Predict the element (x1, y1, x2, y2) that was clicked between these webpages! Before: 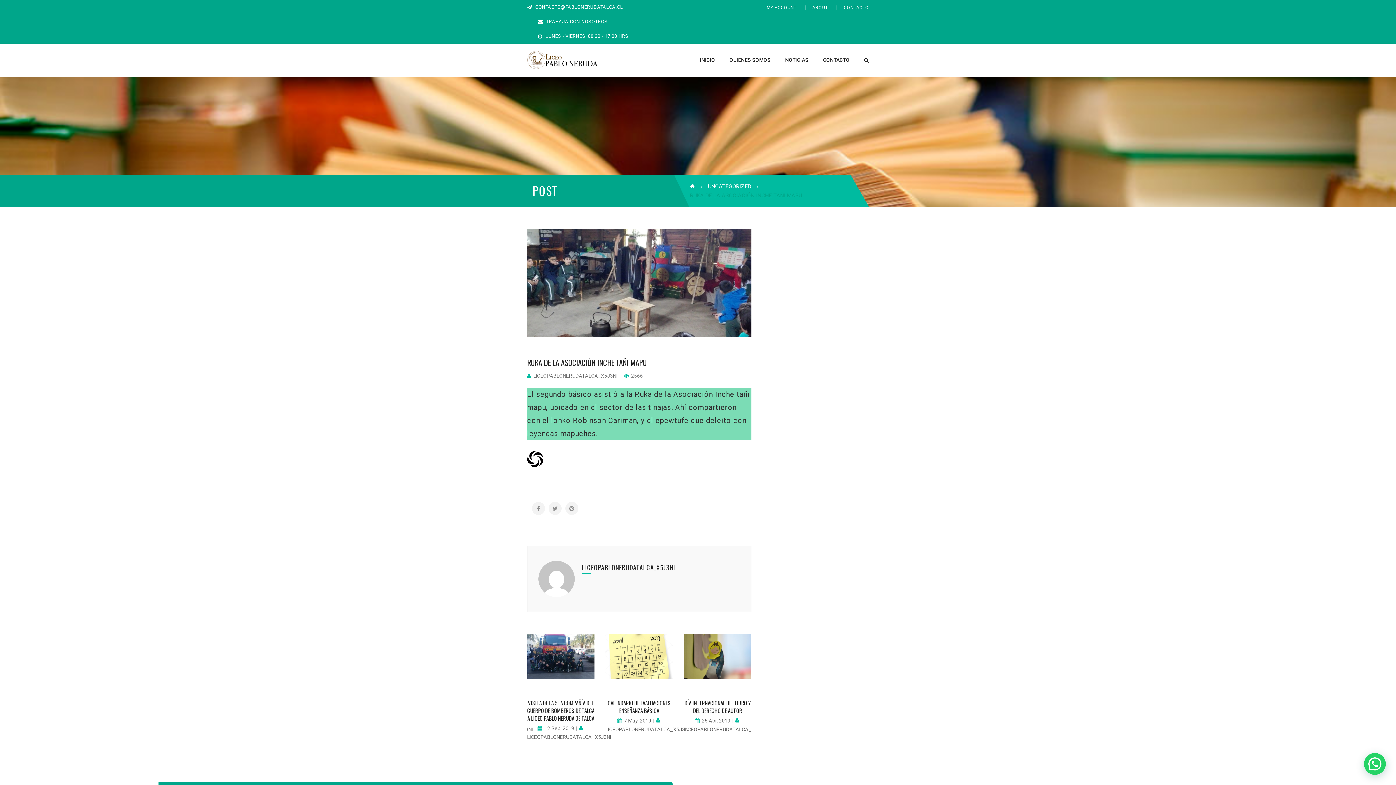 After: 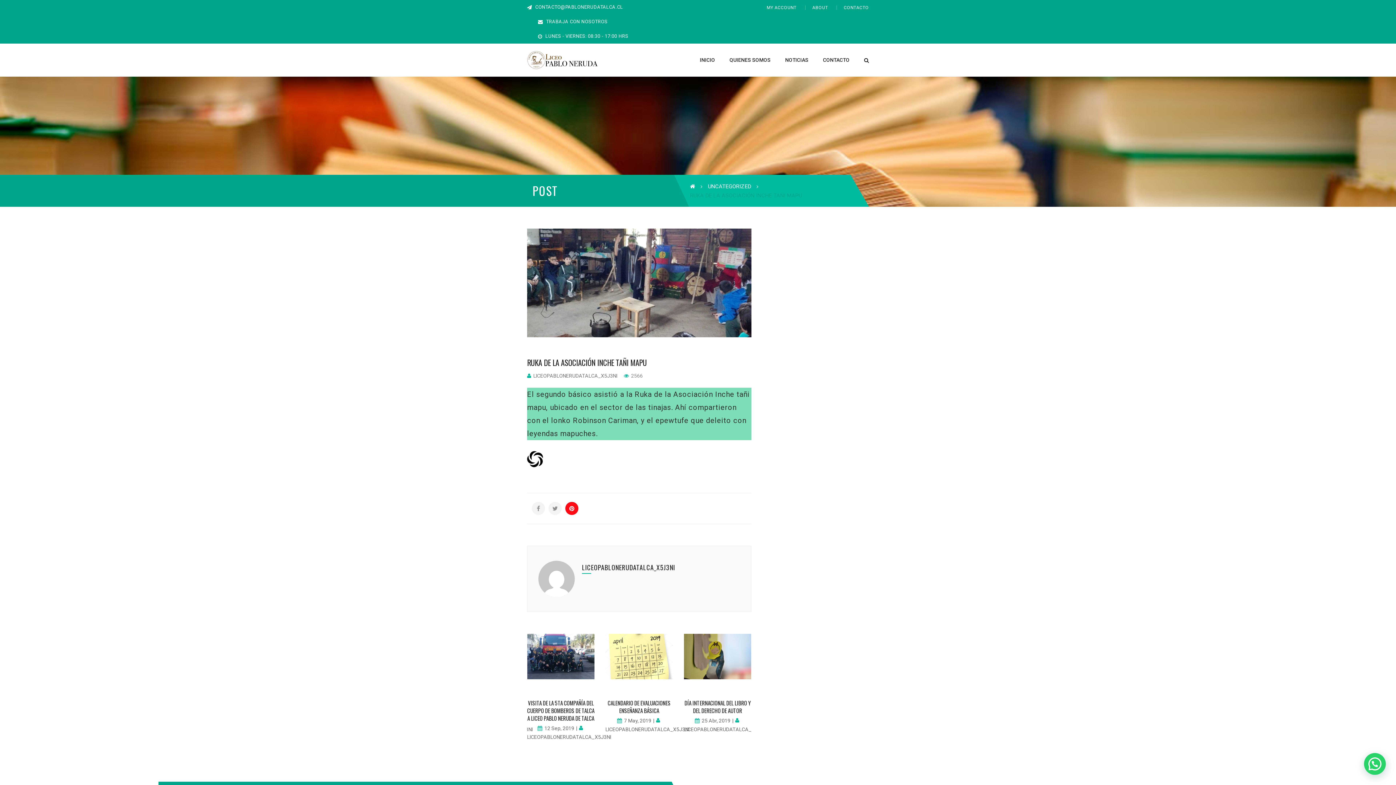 Action: bbox: (565, 502, 578, 515)